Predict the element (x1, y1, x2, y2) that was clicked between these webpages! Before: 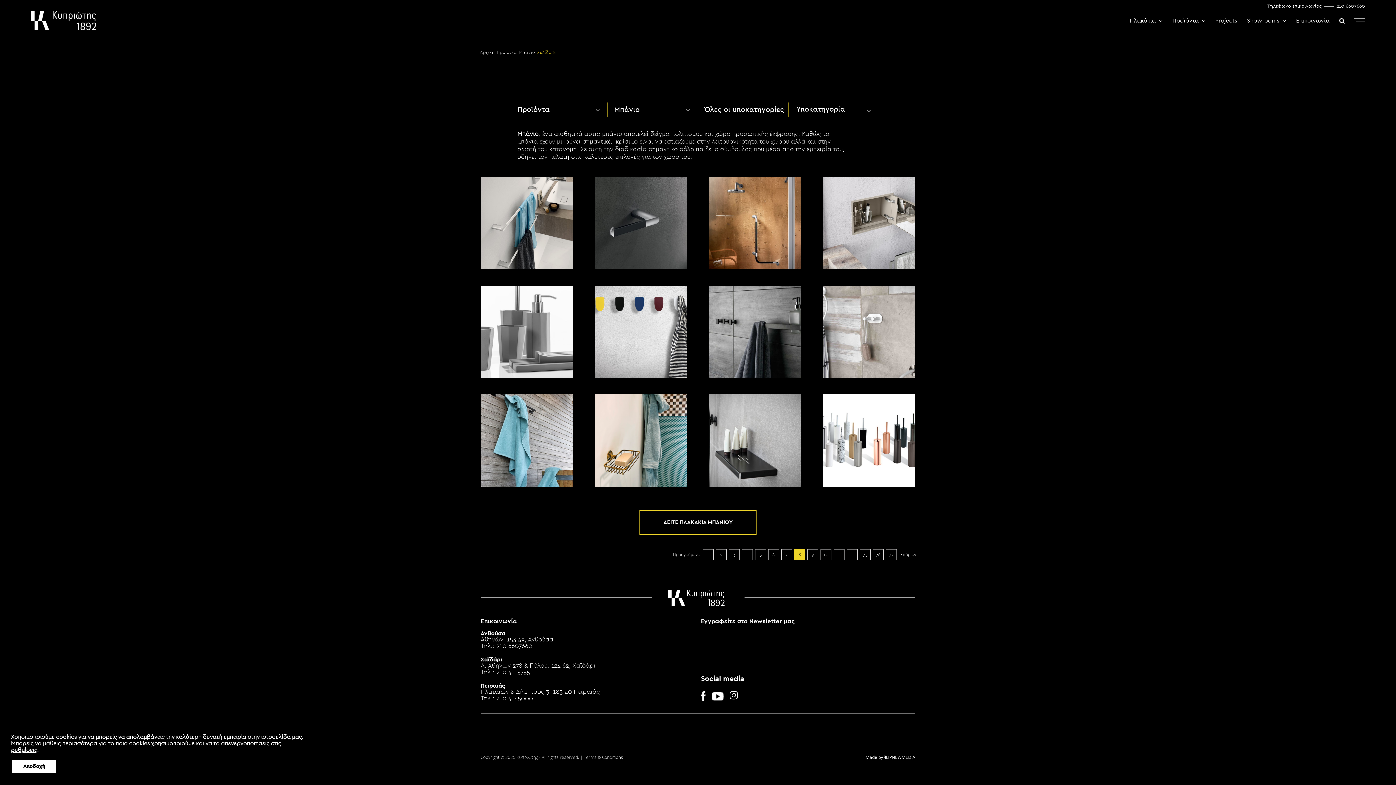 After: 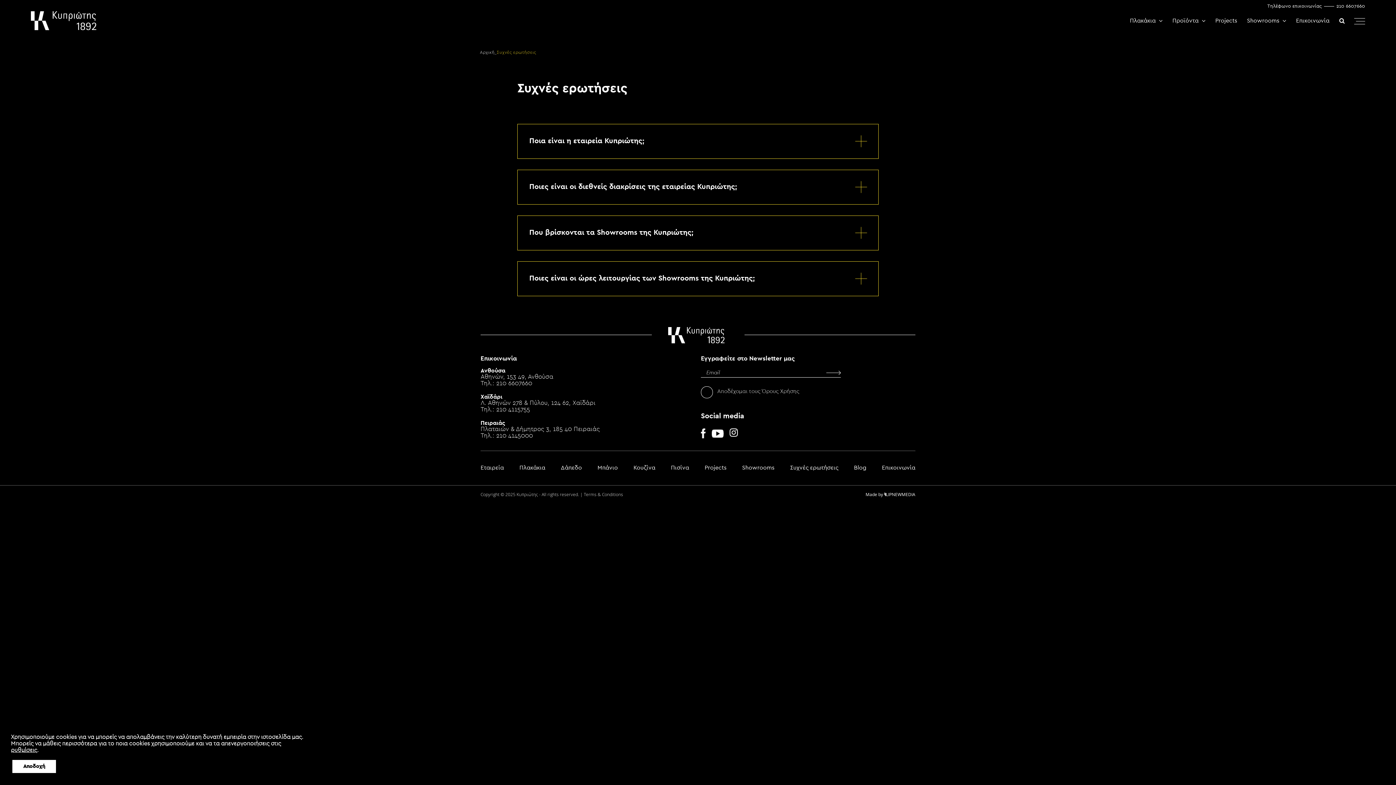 Action: bbox: (790, 727, 838, 734) label: Συχνές ερωτήσεις